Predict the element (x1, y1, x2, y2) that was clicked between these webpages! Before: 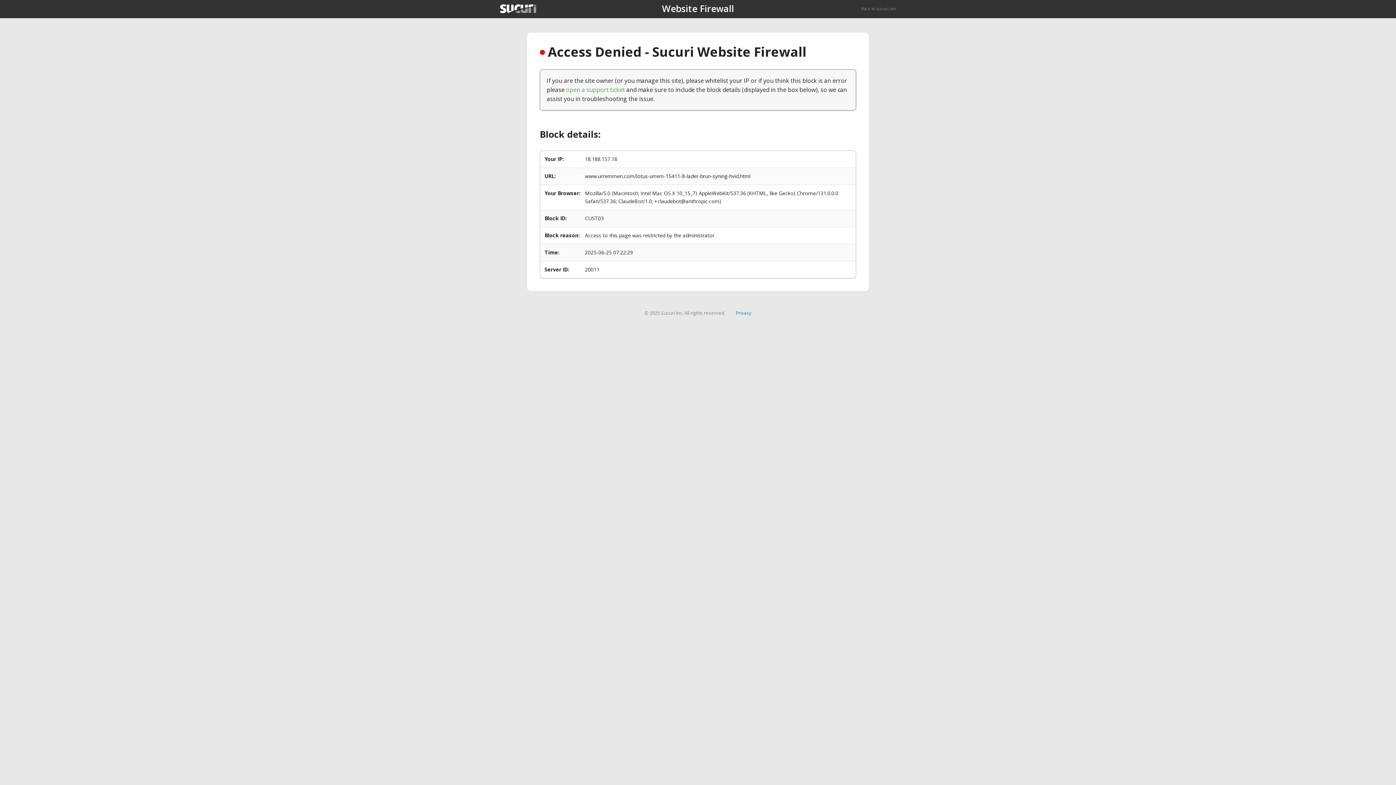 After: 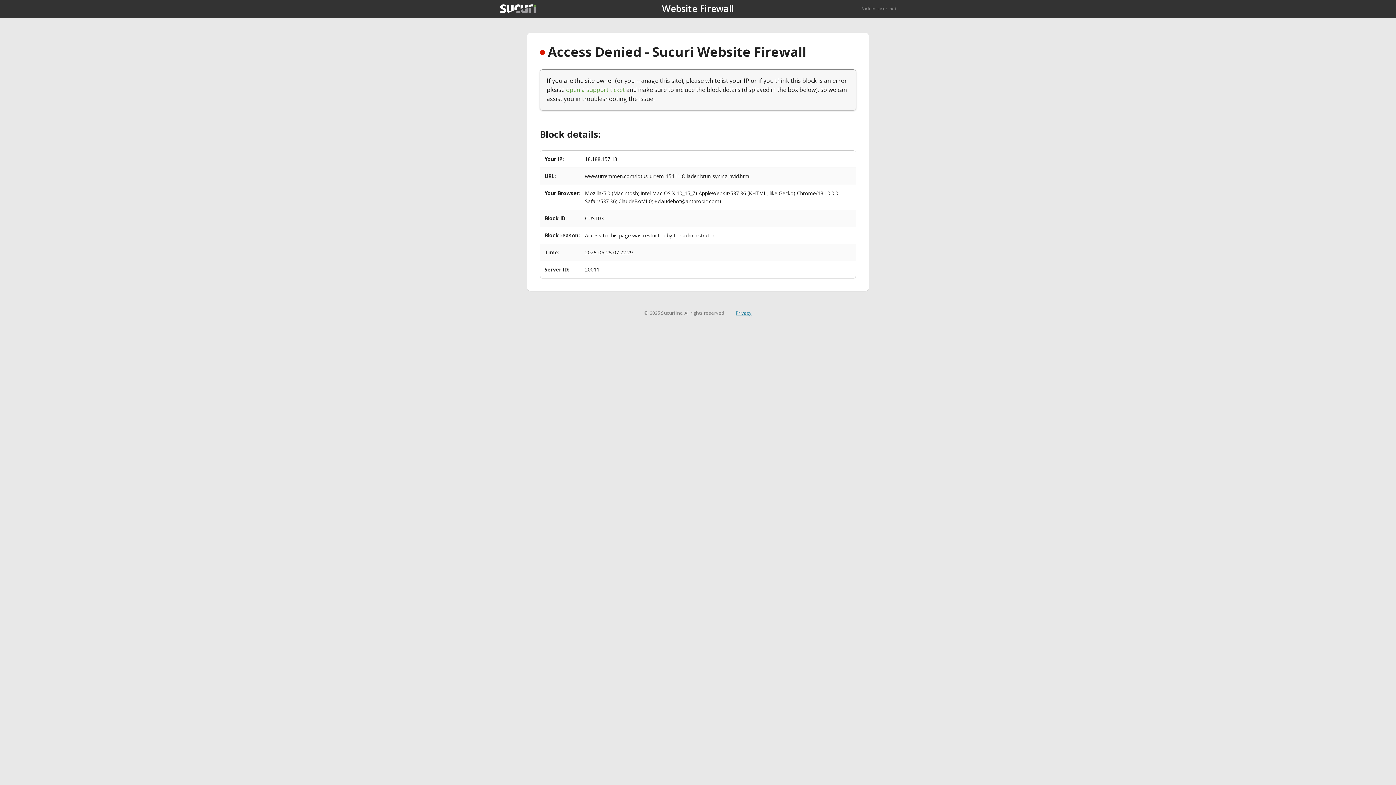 Action: bbox: (735, 309, 751, 316) label: Privacy